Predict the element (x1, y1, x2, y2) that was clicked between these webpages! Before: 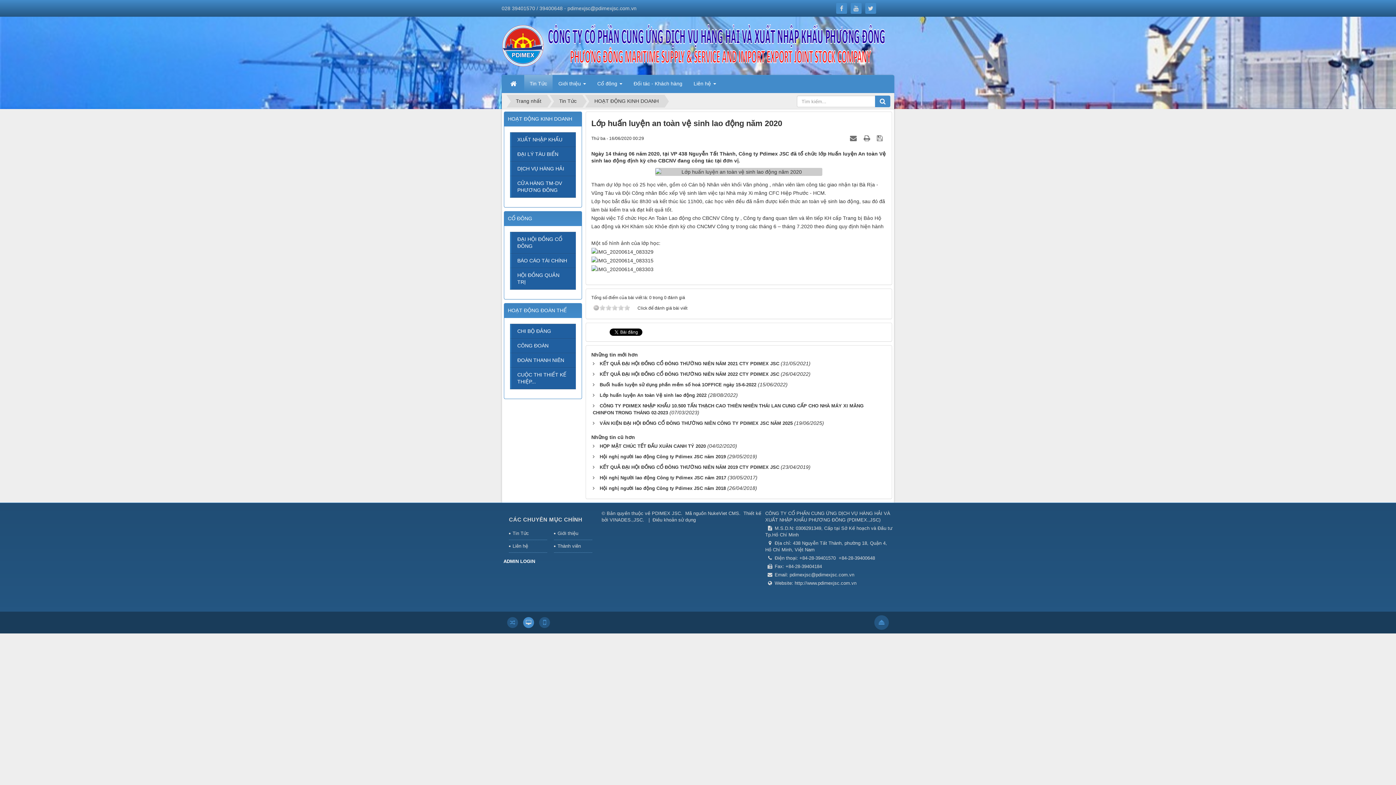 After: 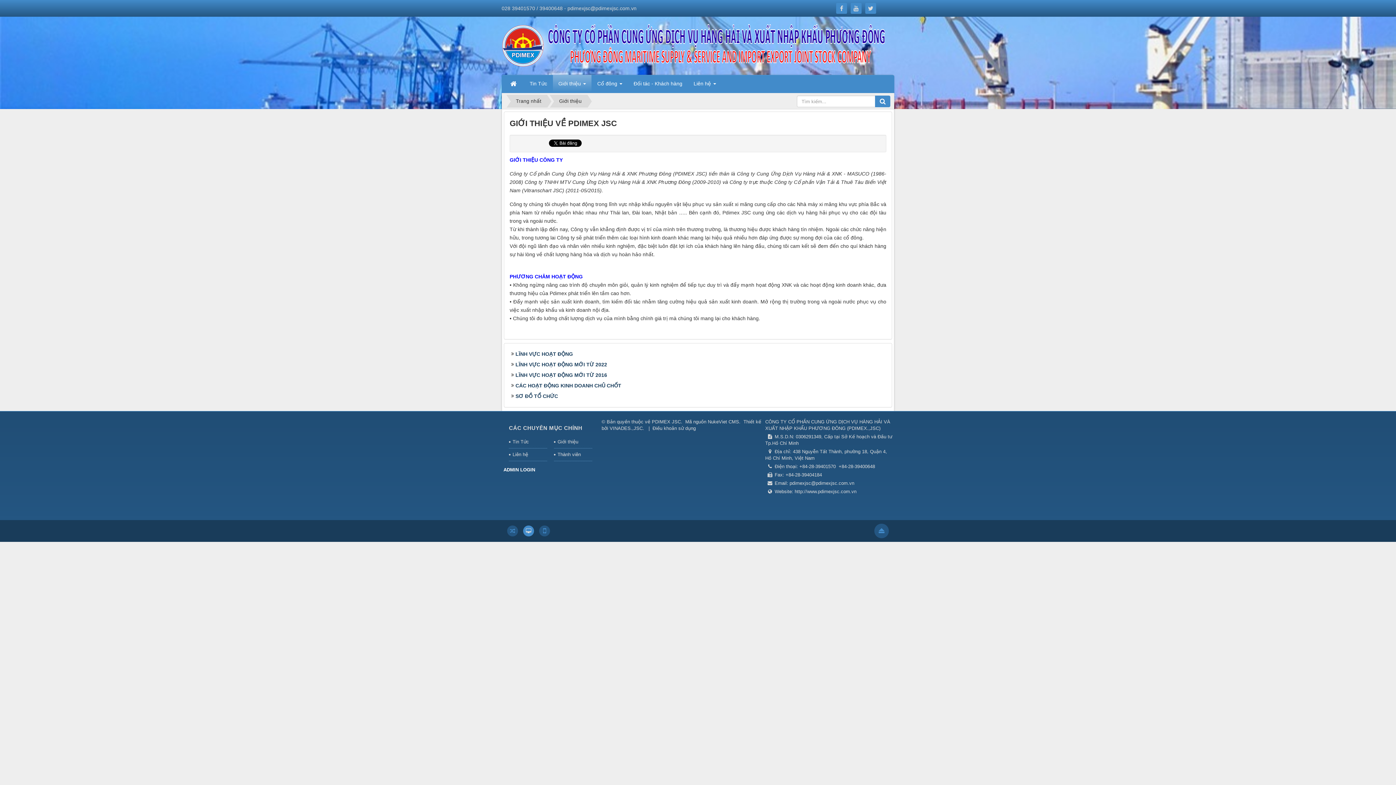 Action: bbox: (554, 527, 592, 540) label: Giới thiệu